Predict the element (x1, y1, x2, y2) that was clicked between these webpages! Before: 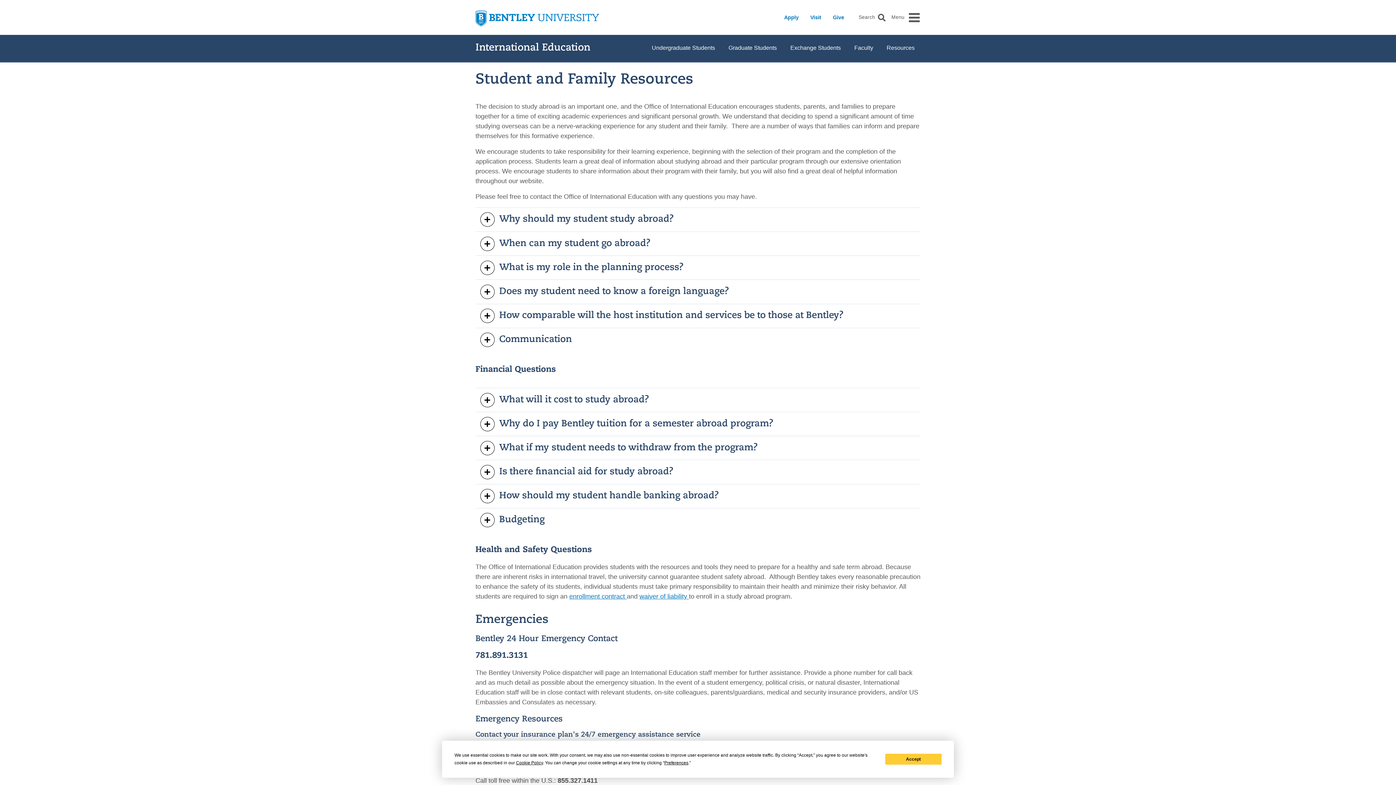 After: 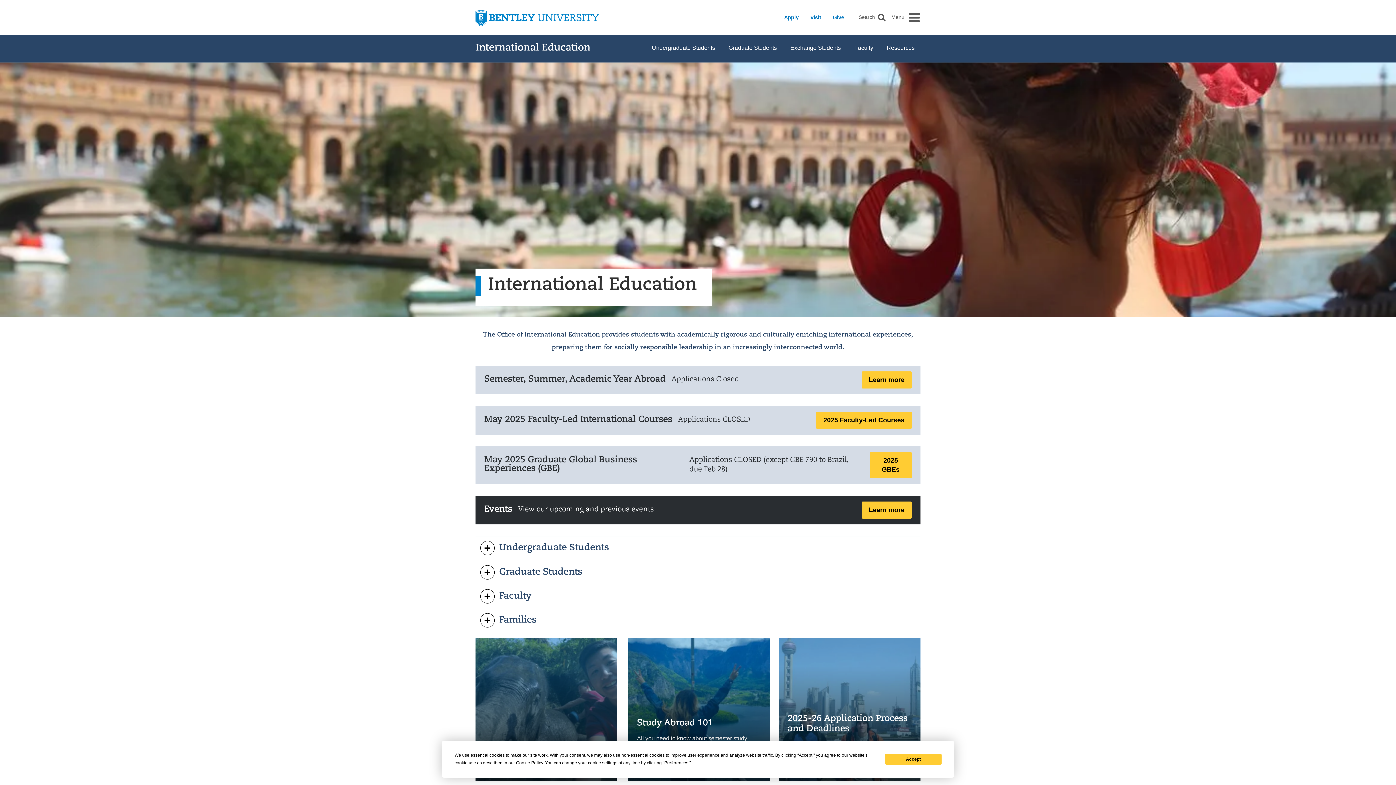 Action: bbox: (475, 43, 590, 53) label: International Education